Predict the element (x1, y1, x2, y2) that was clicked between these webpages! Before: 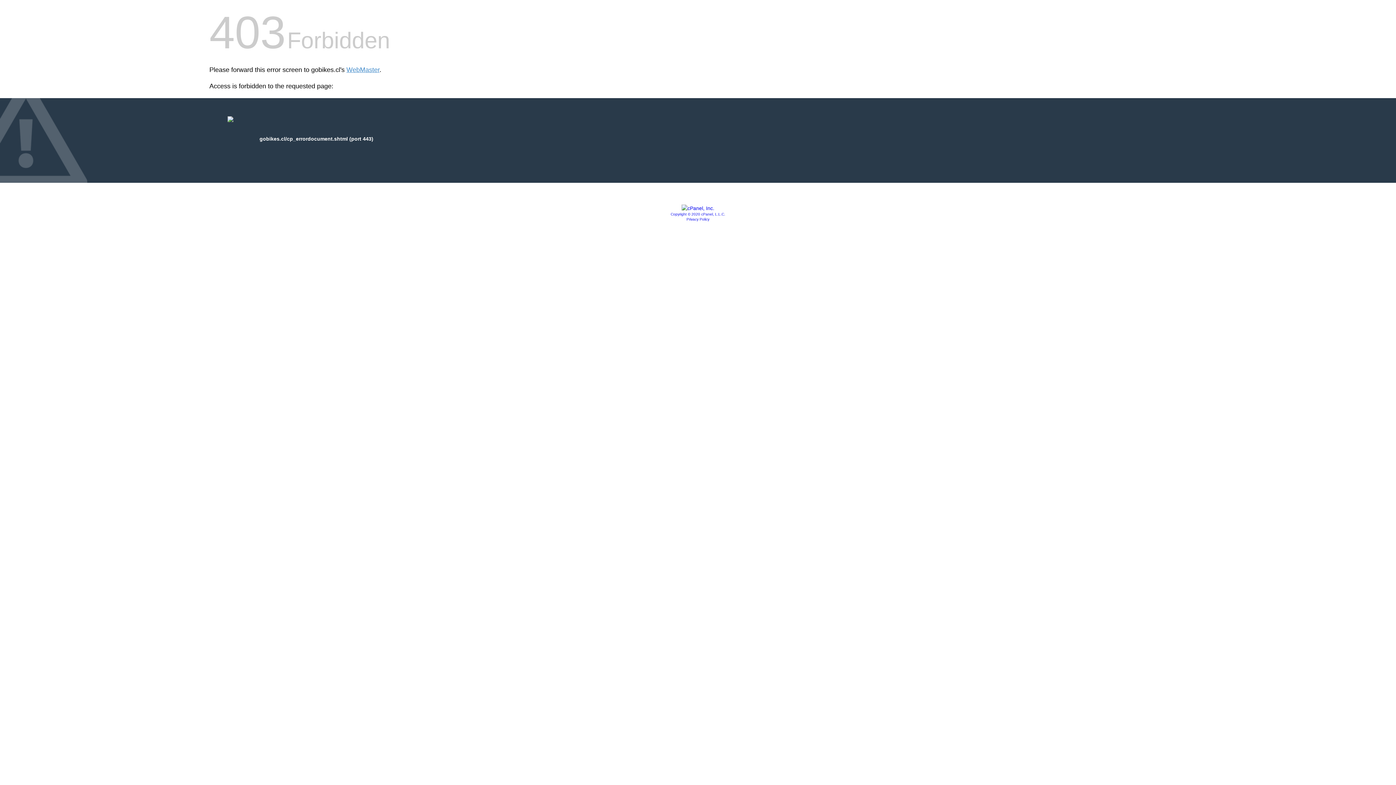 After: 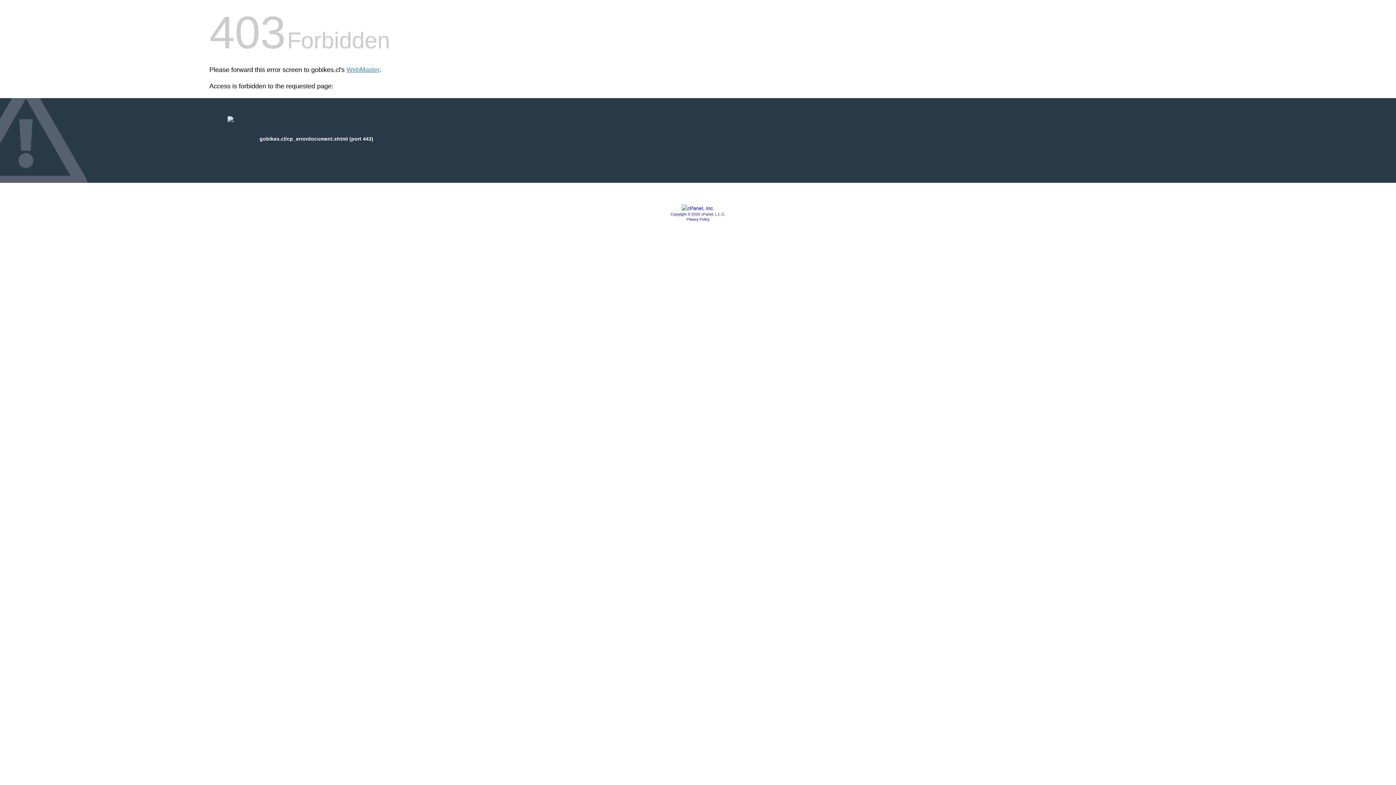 Action: bbox: (670, 212, 725, 216) label: Copyright © 2020 cPanel, L.L.C.